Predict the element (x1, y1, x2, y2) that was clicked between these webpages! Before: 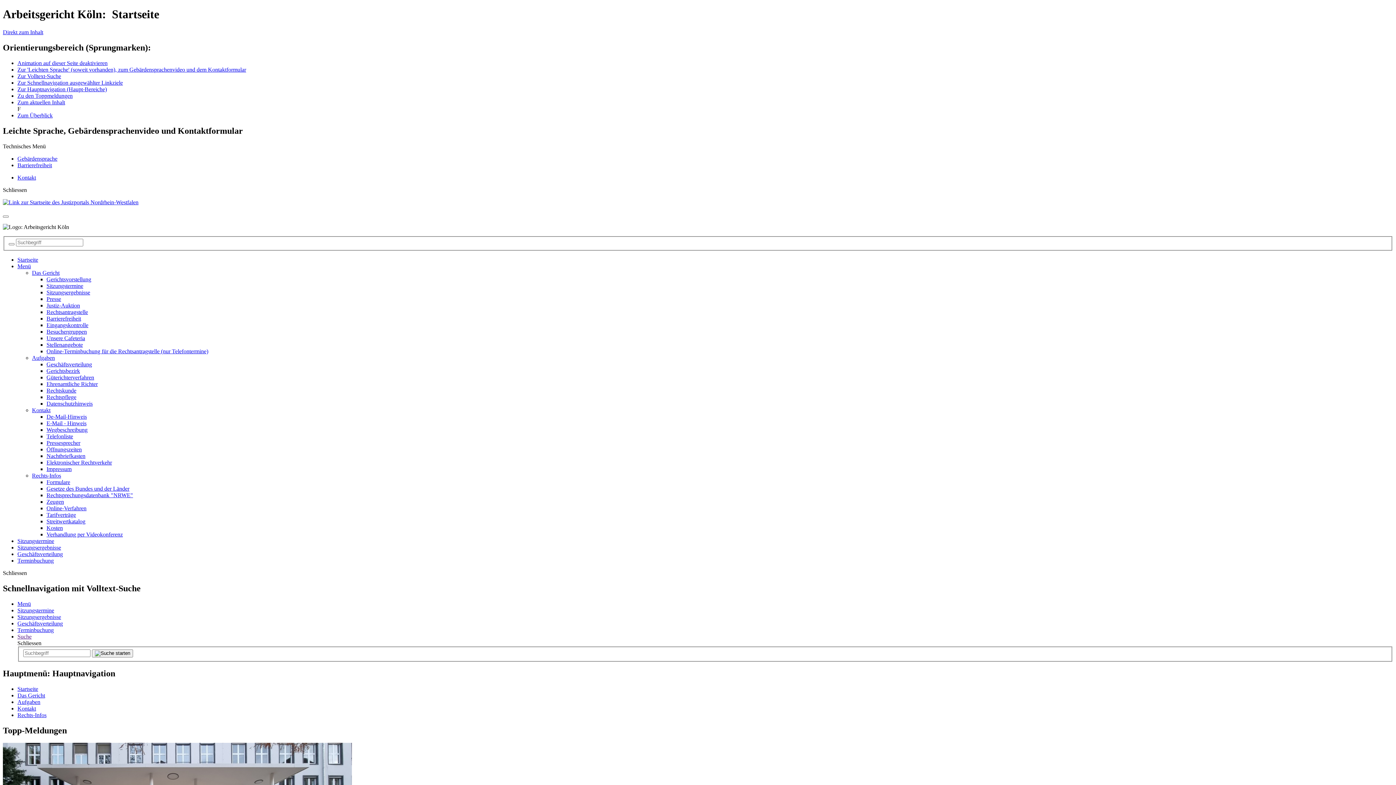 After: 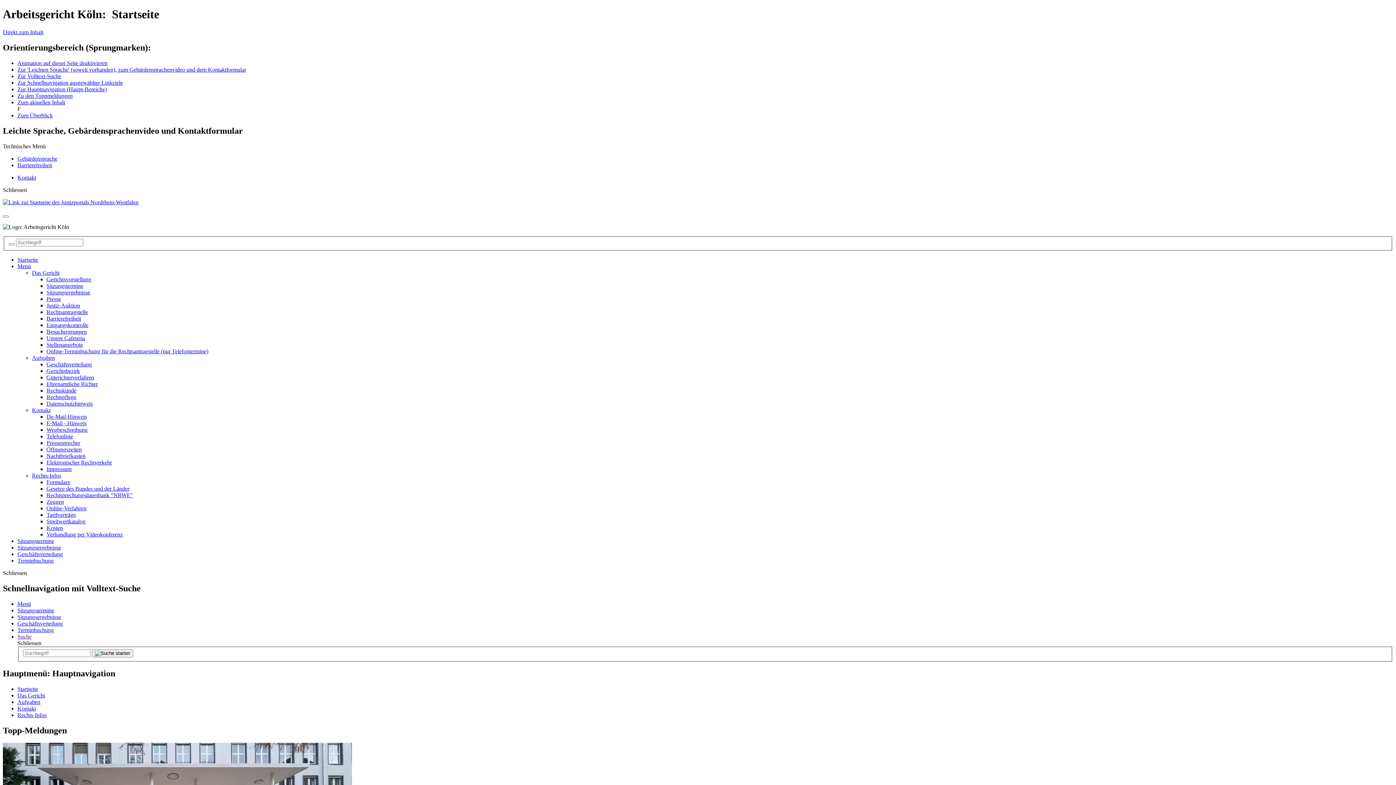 Action: bbox: (46, 518, 85, 524) label: Streitwertkatalog